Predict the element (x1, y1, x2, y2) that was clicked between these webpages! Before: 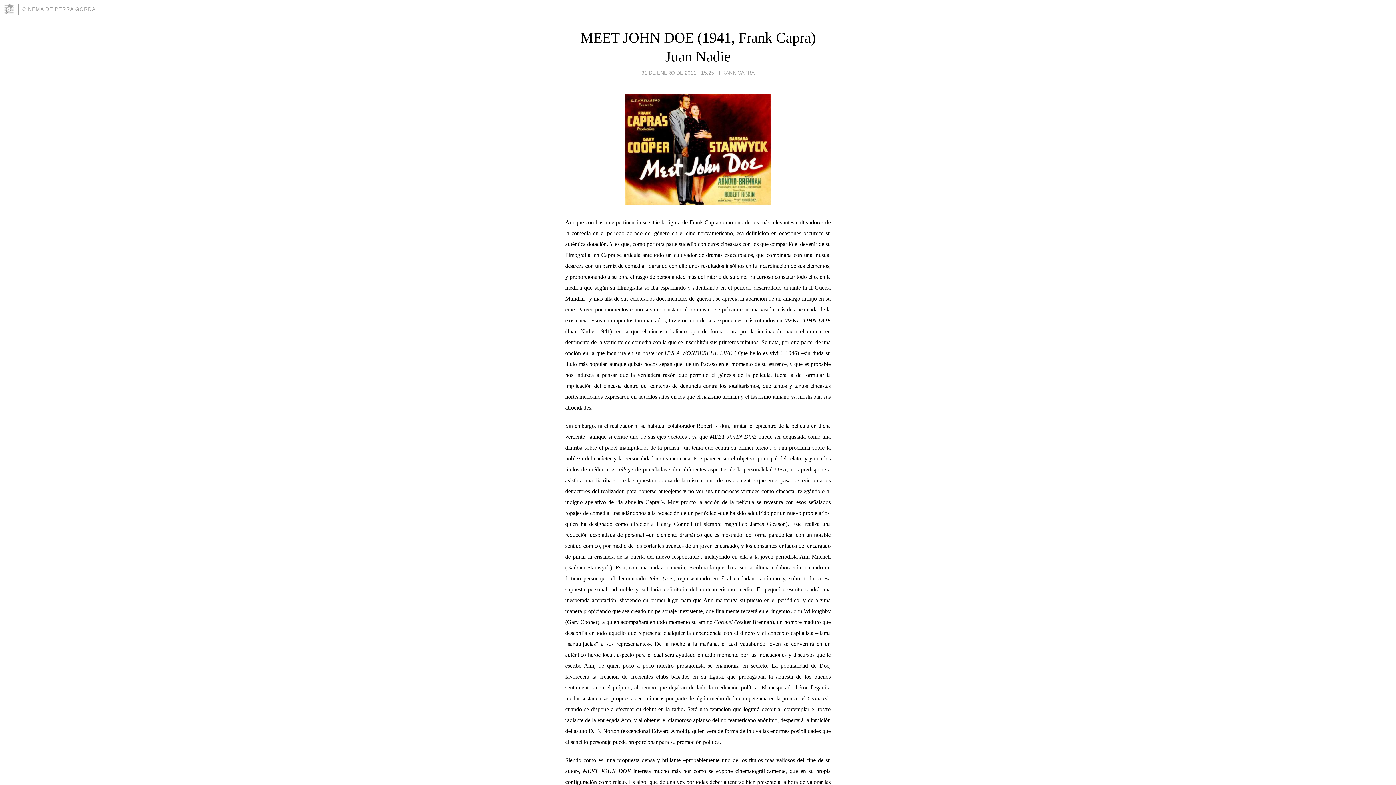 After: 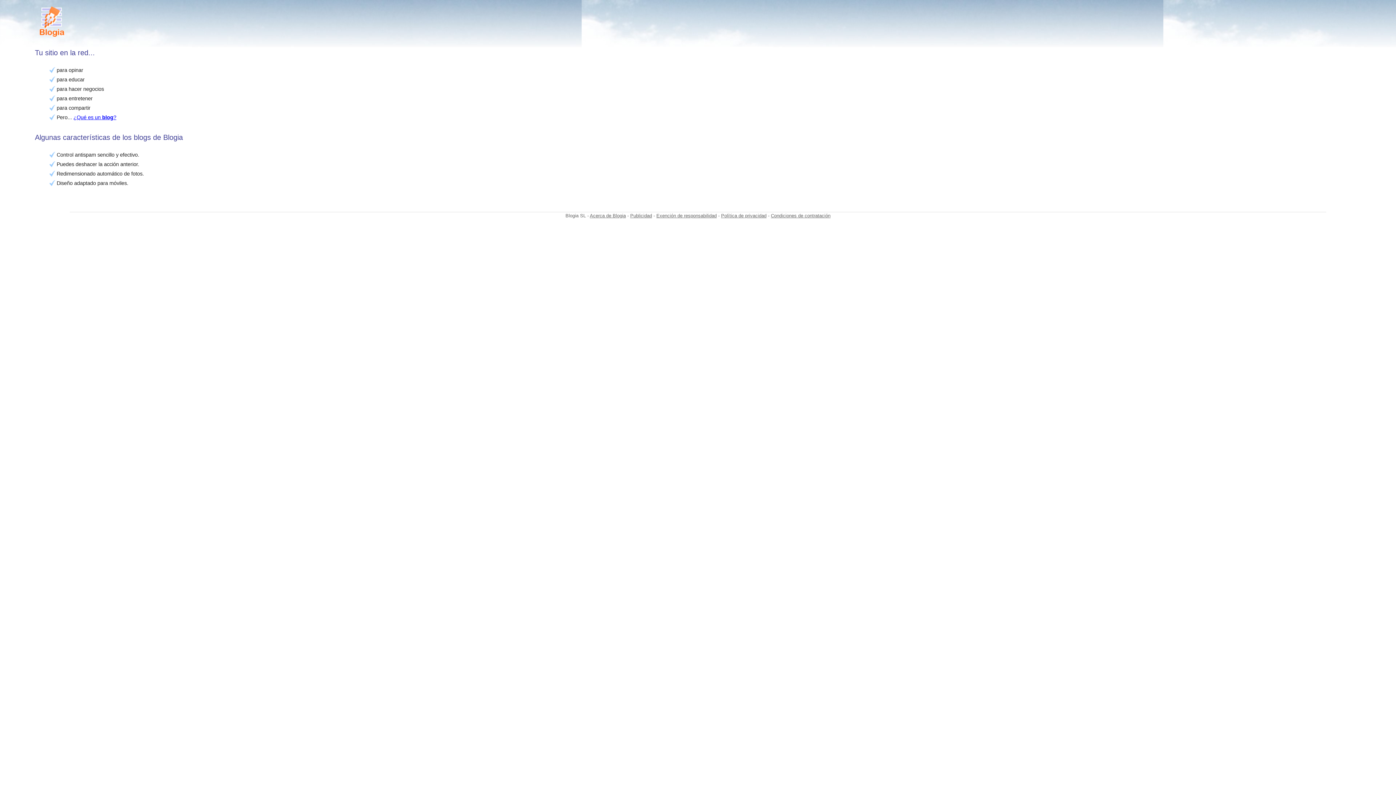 Action: bbox: (3, 3, 18, 14)